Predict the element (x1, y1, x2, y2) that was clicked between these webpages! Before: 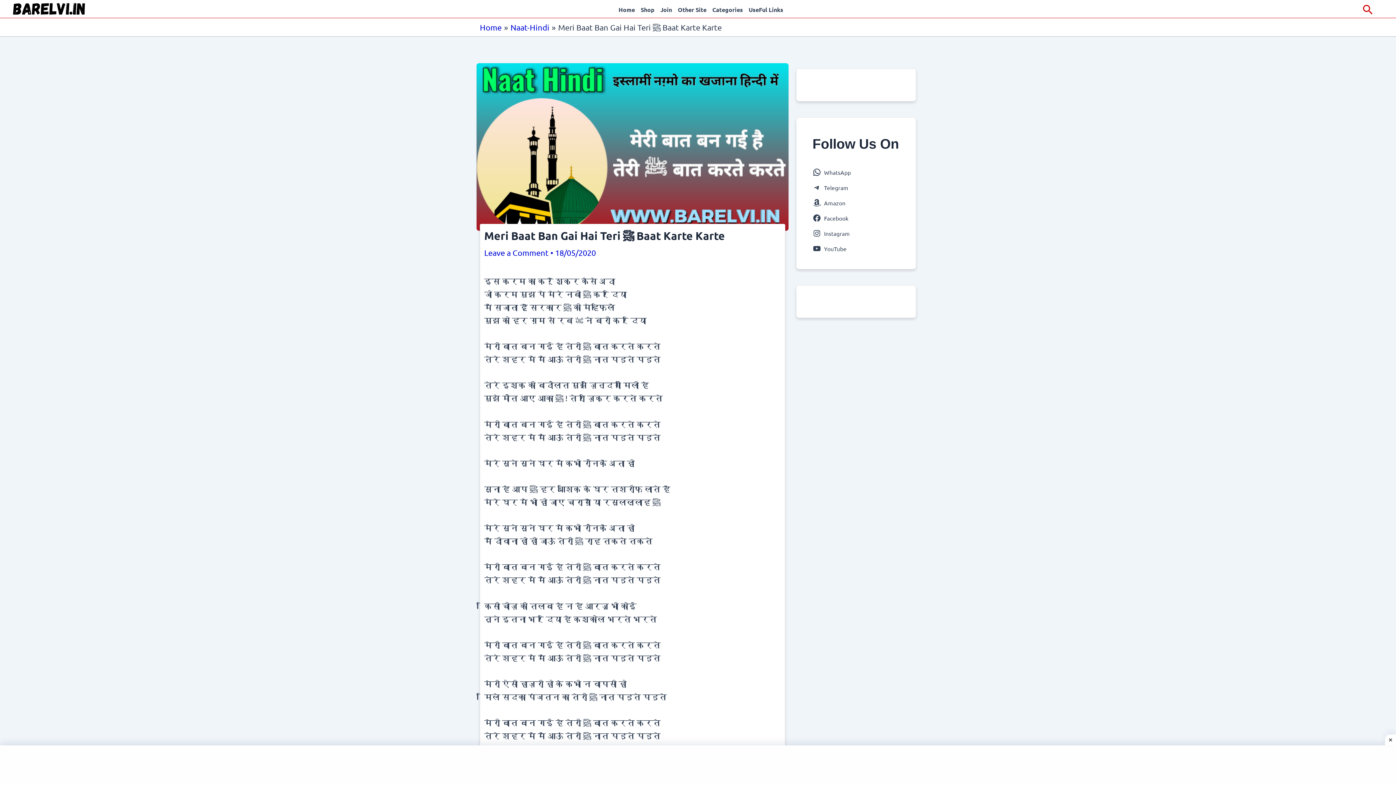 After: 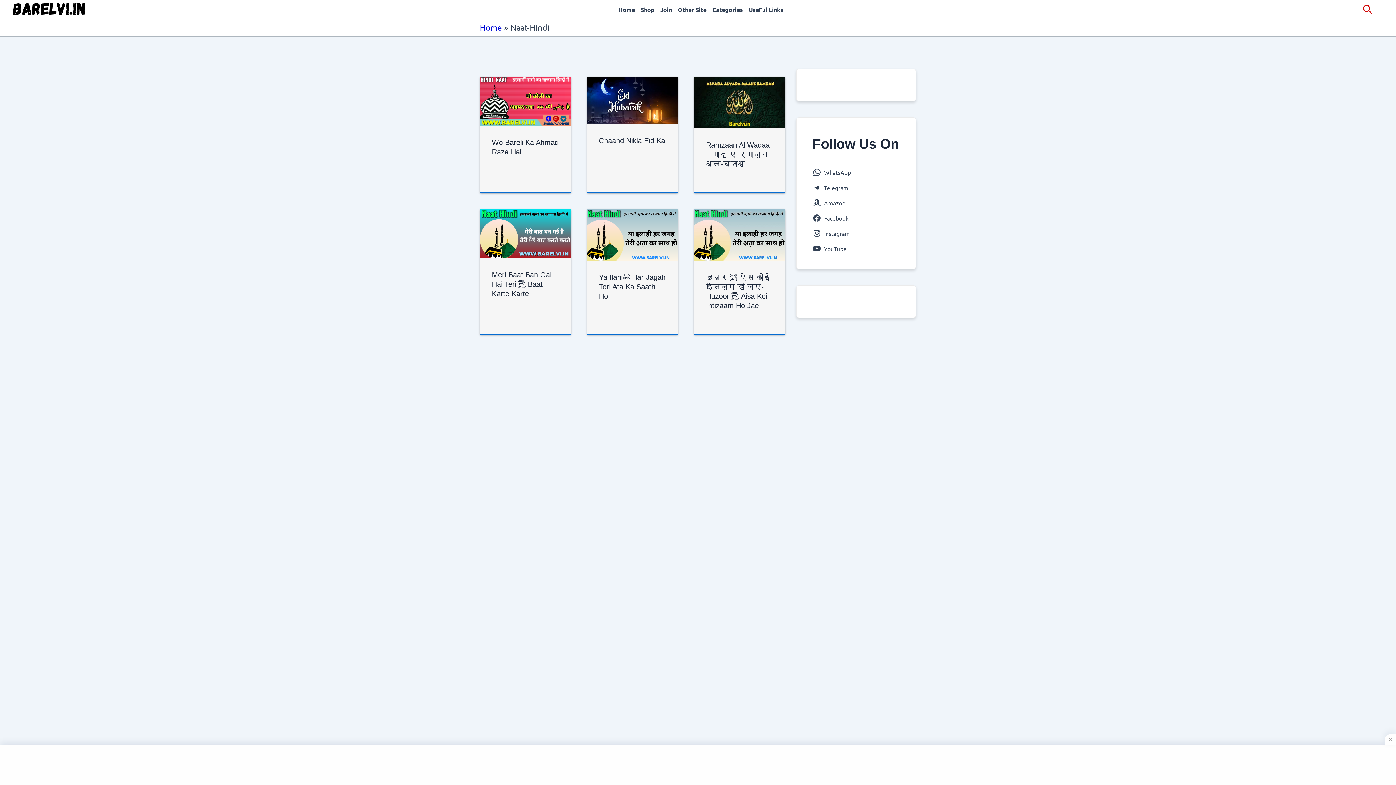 Action: bbox: (510, 22, 549, 32) label: Naat-Hindi